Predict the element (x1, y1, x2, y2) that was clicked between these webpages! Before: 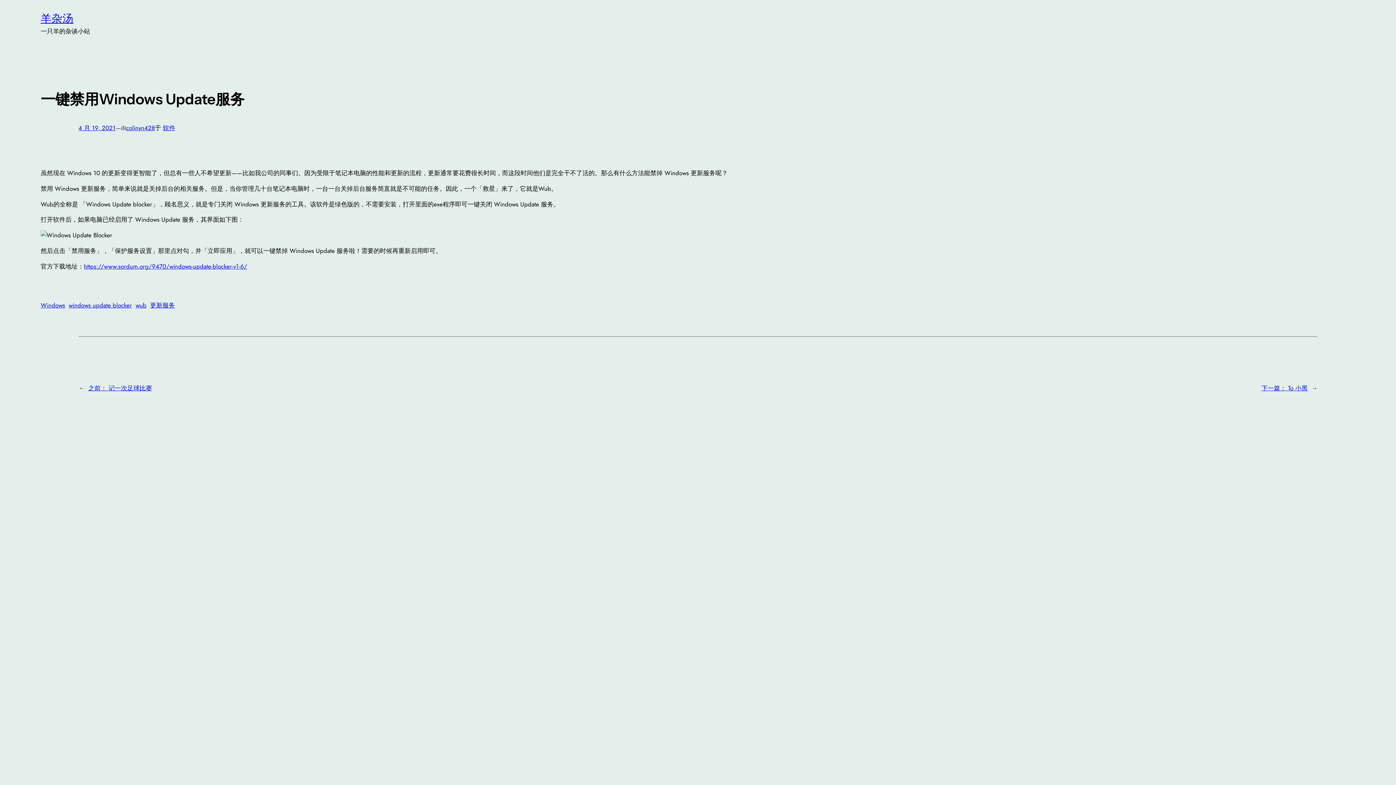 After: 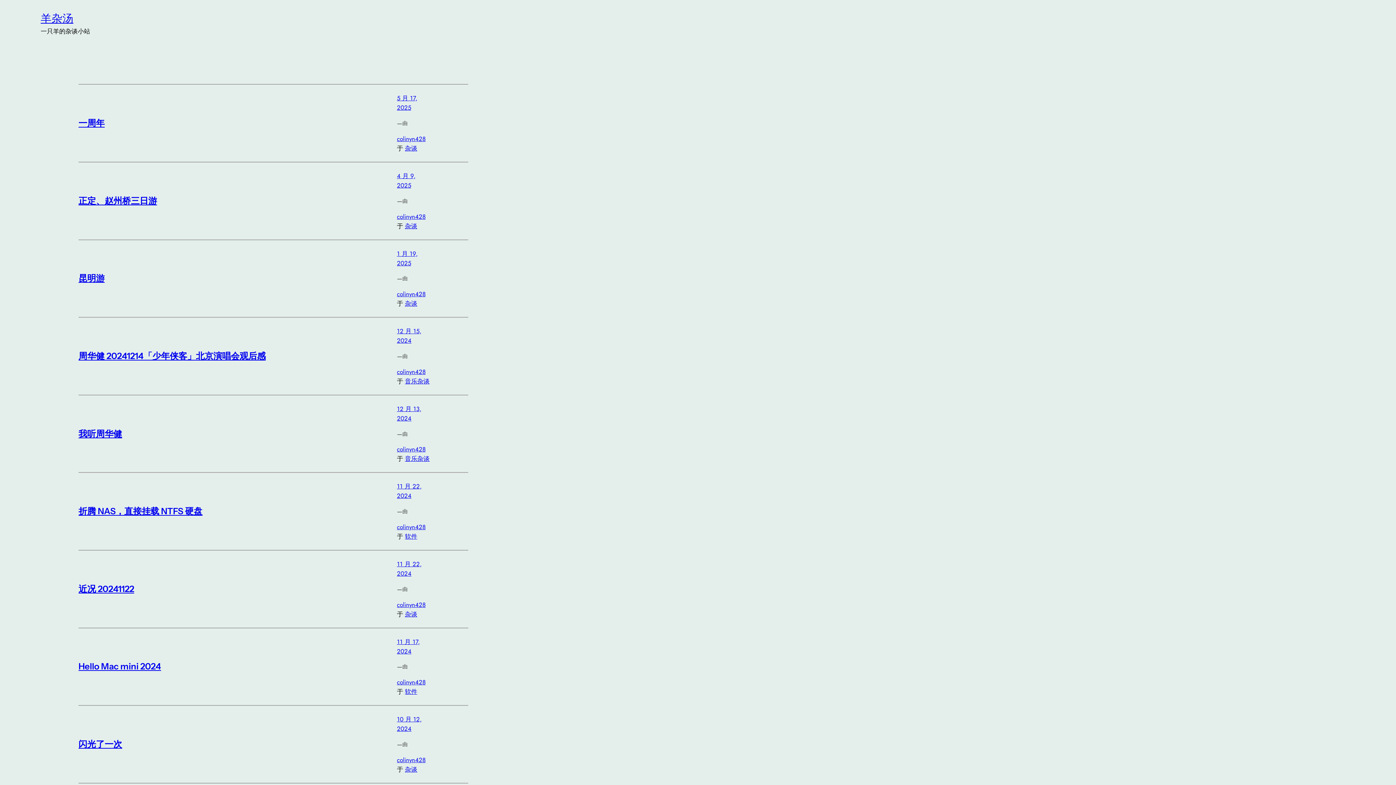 Action: bbox: (40, 10, 73, 26) label: 羊杂汤